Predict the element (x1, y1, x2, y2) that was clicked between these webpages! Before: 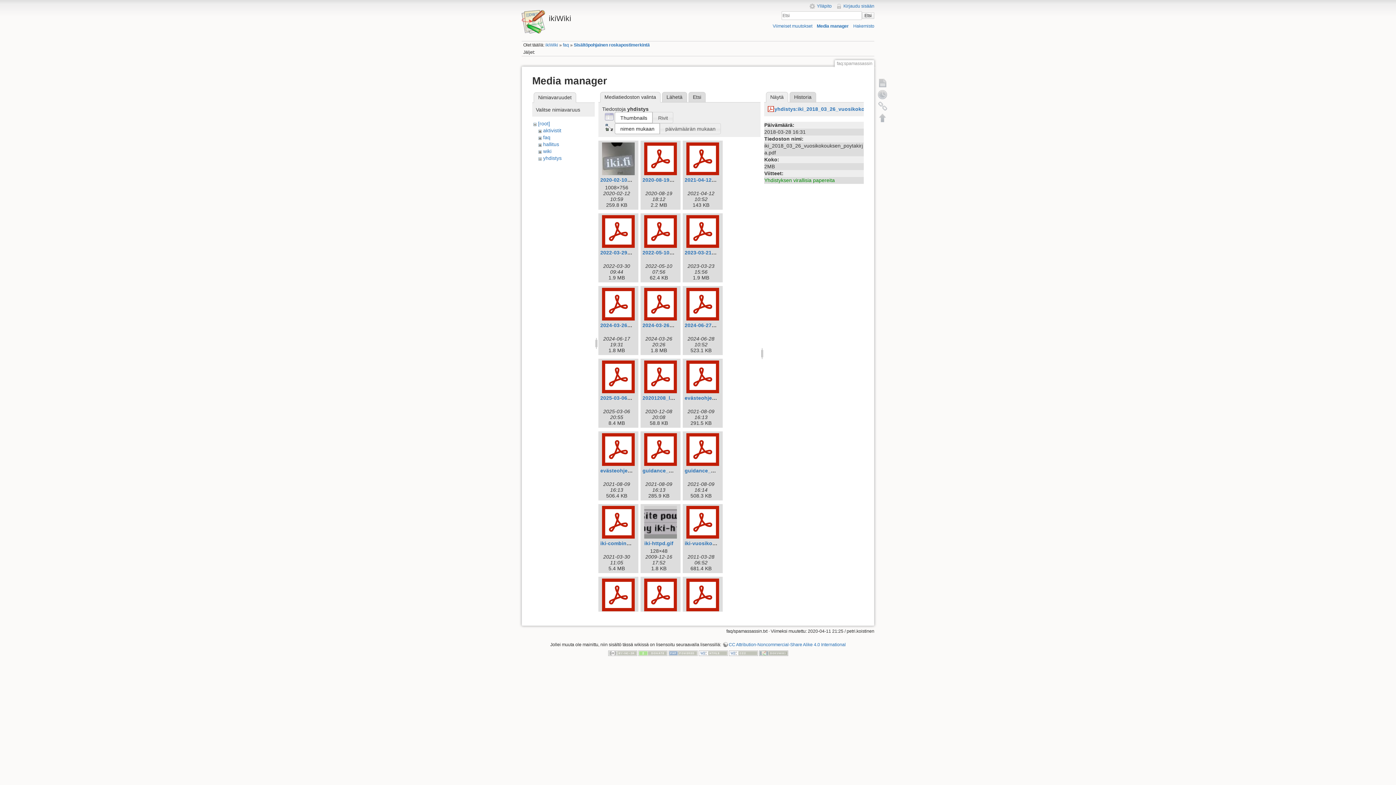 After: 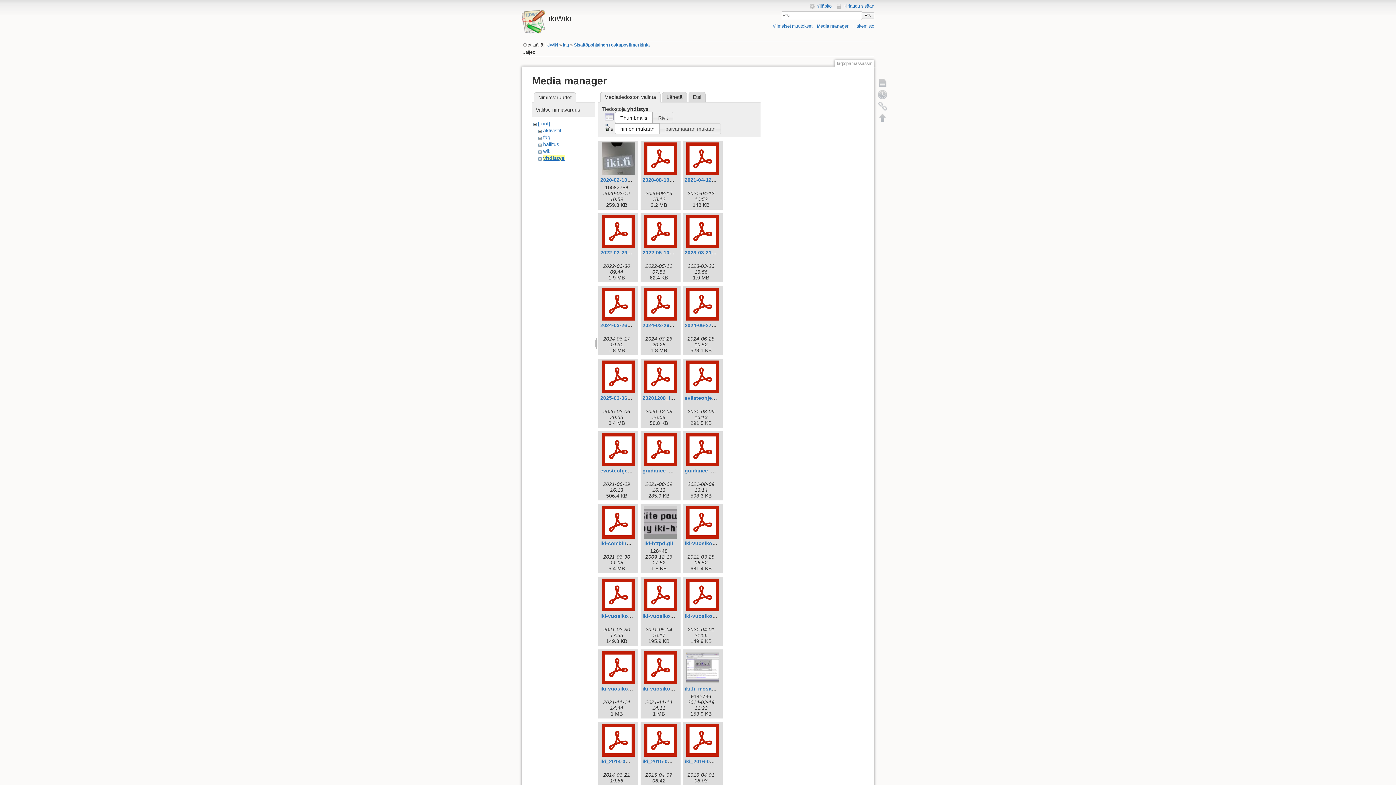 Action: bbox: (543, 155, 561, 161) label: yhdistys